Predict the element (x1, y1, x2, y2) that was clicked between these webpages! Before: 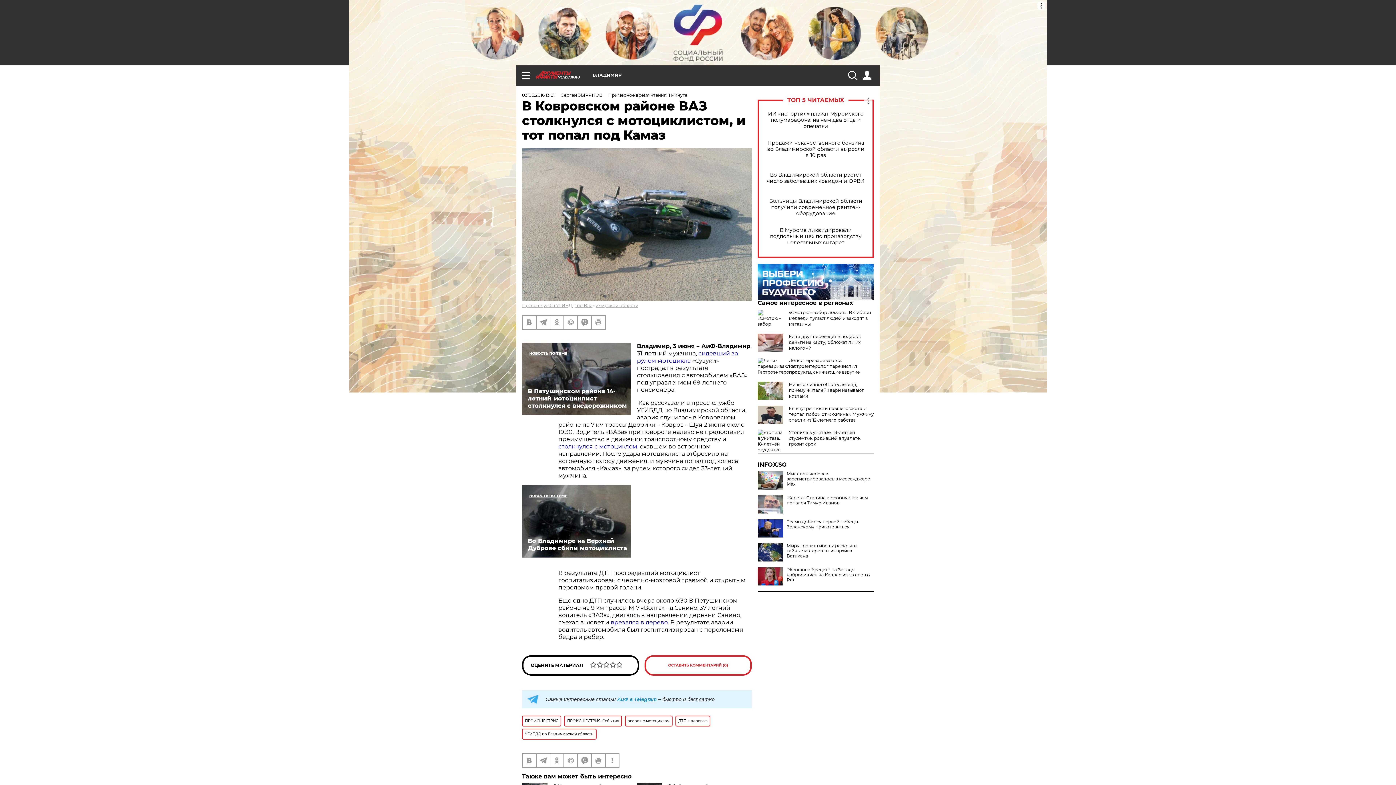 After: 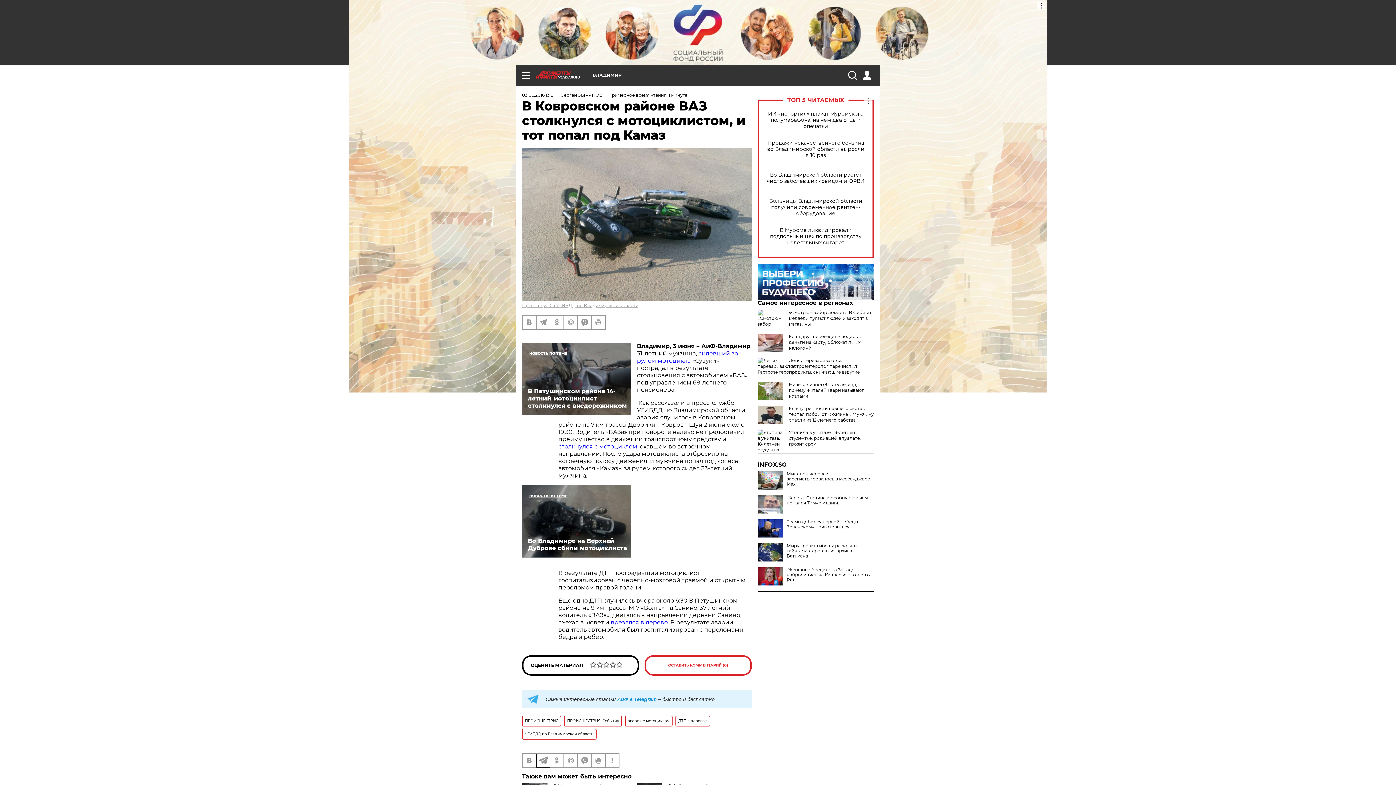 Action: bbox: (536, 754, 549, 767)